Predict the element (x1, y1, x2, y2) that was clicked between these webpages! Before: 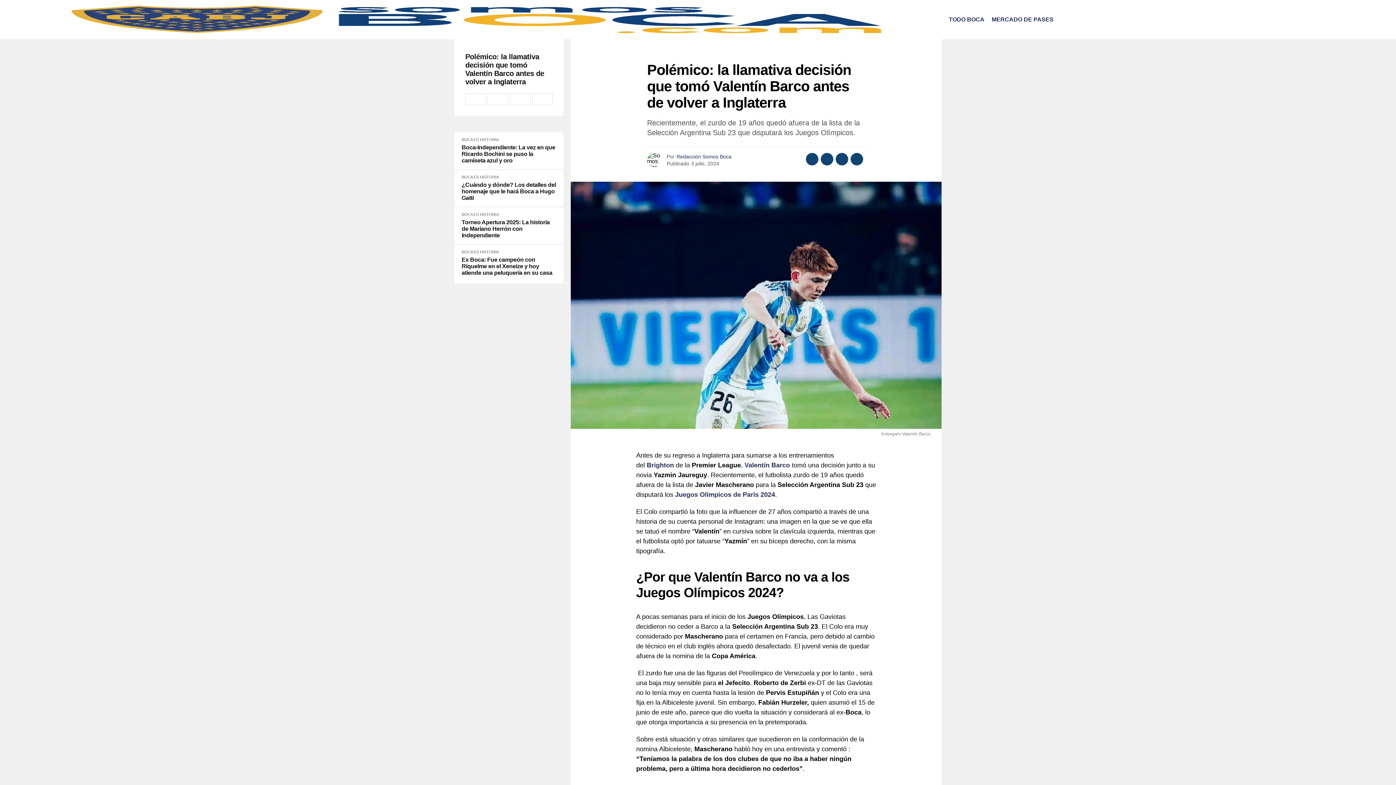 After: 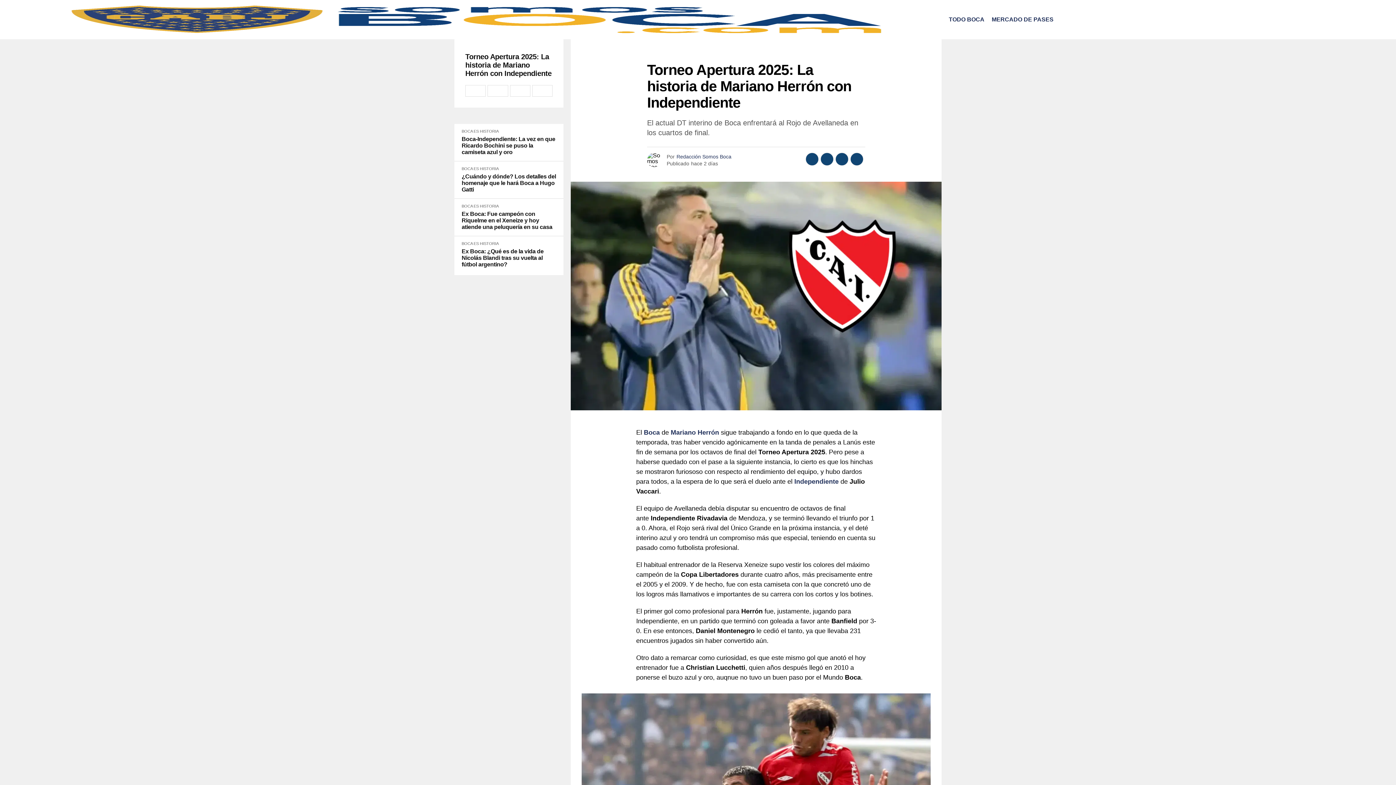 Action: bbox: (461, 219, 556, 238) label: Torneo Apertura 2025: La historia de Mariano Herrón con Independiente